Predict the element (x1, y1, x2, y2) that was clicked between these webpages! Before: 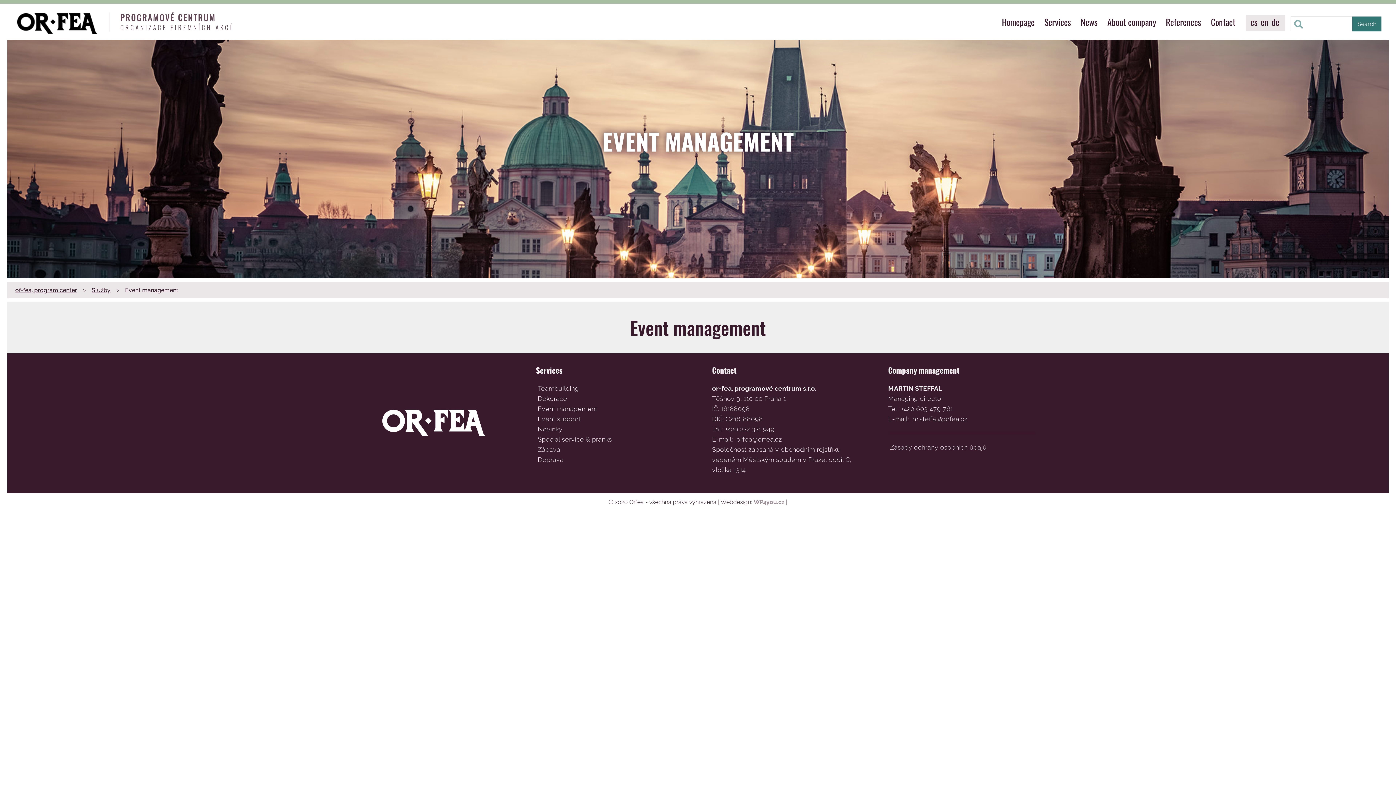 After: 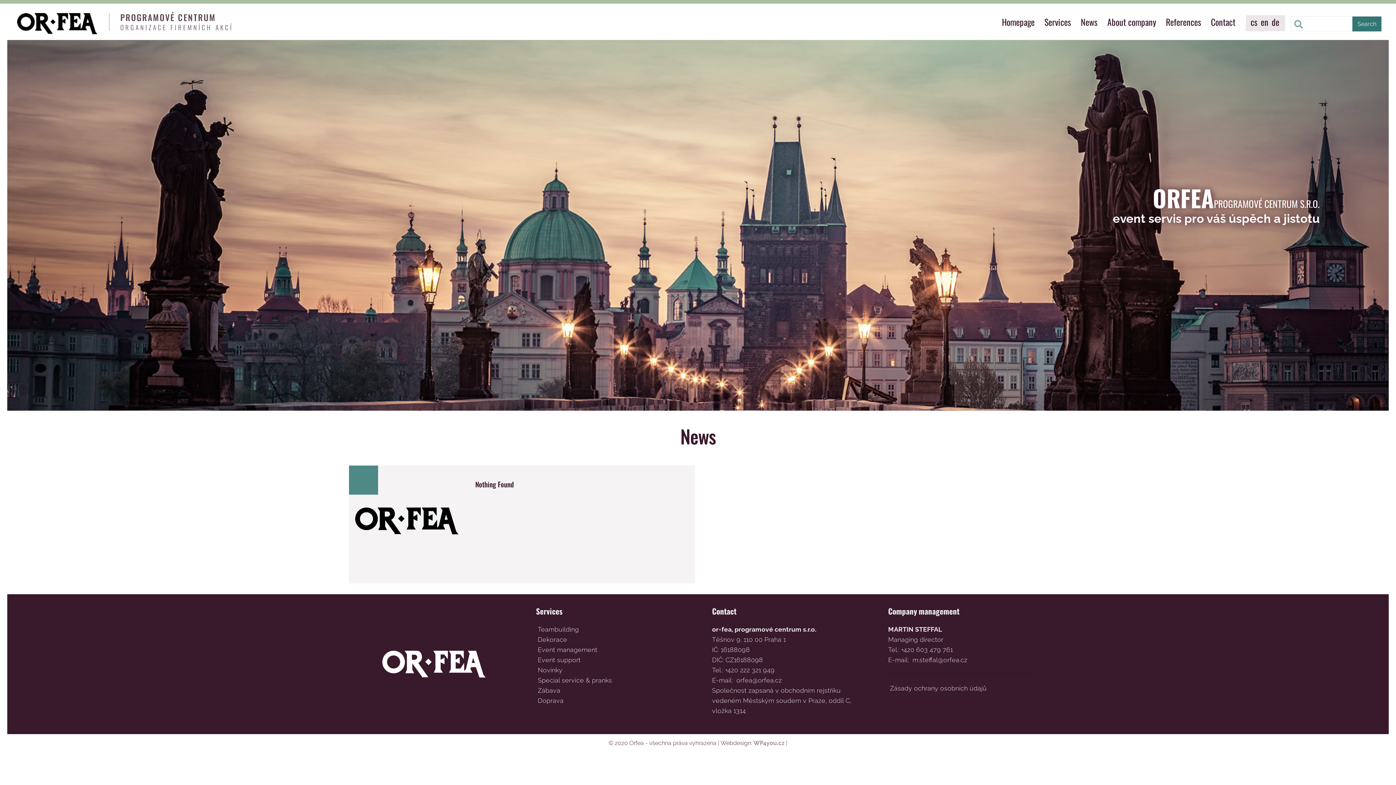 Action: label: News bbox: (1076, 3, 1102, 40)